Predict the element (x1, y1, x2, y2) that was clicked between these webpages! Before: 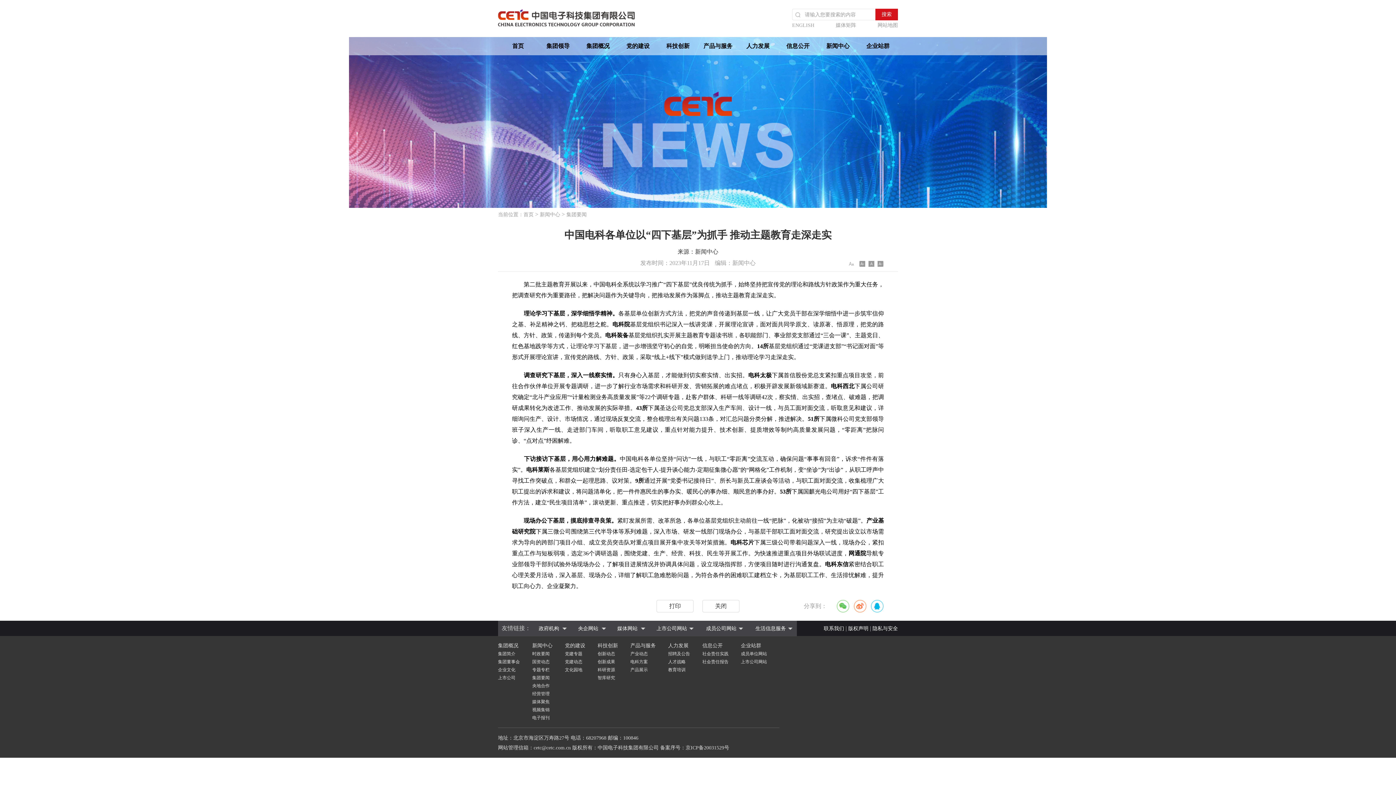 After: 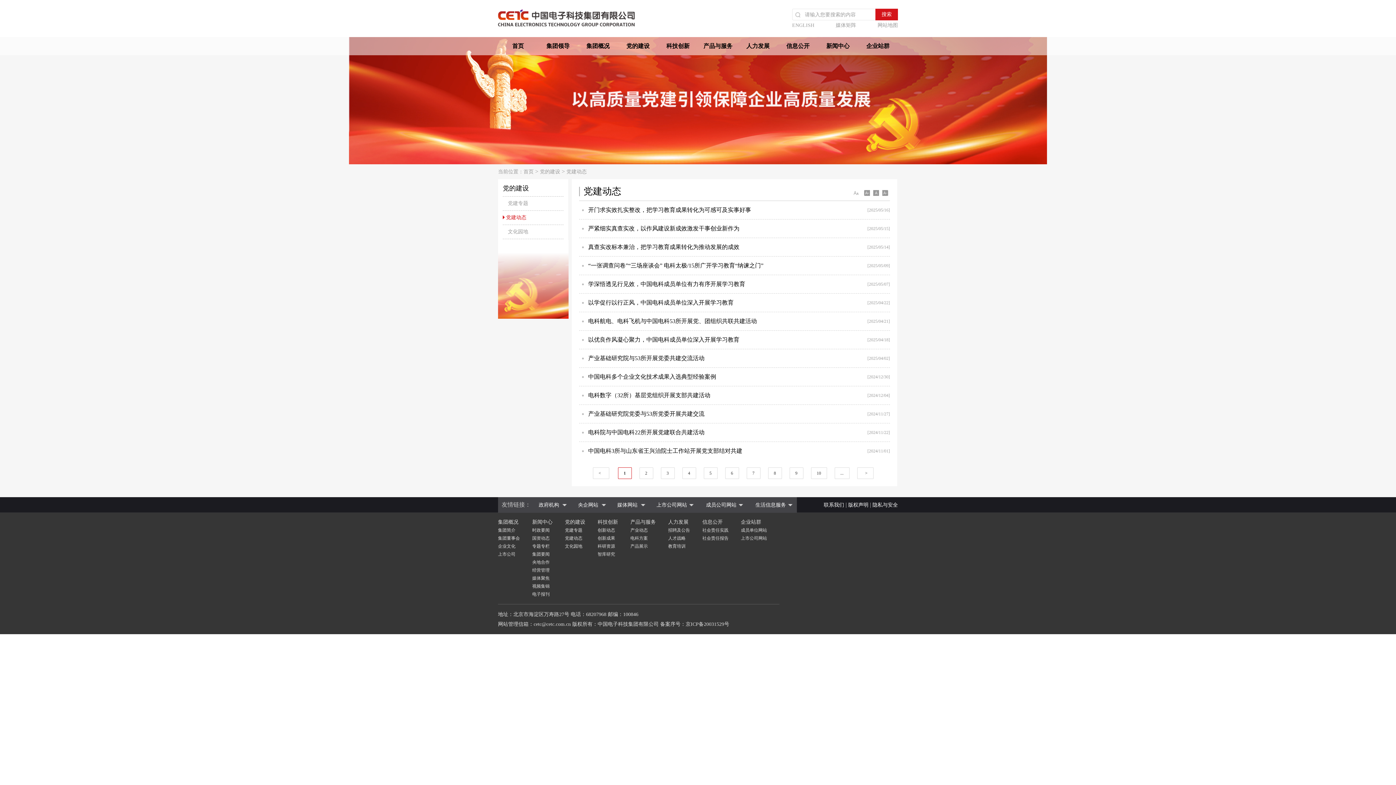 Action: bbox: (565, 643, 585, 648) label: 党的建设